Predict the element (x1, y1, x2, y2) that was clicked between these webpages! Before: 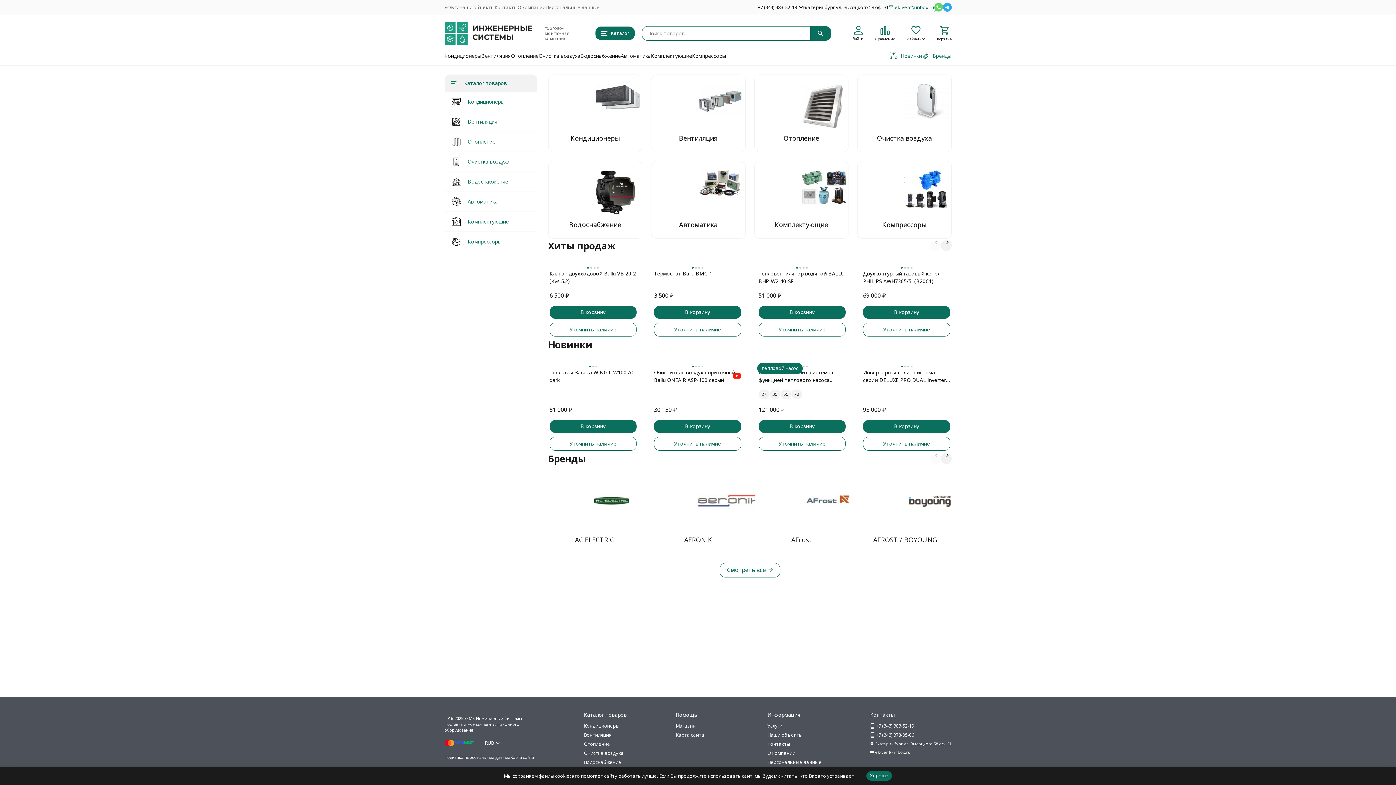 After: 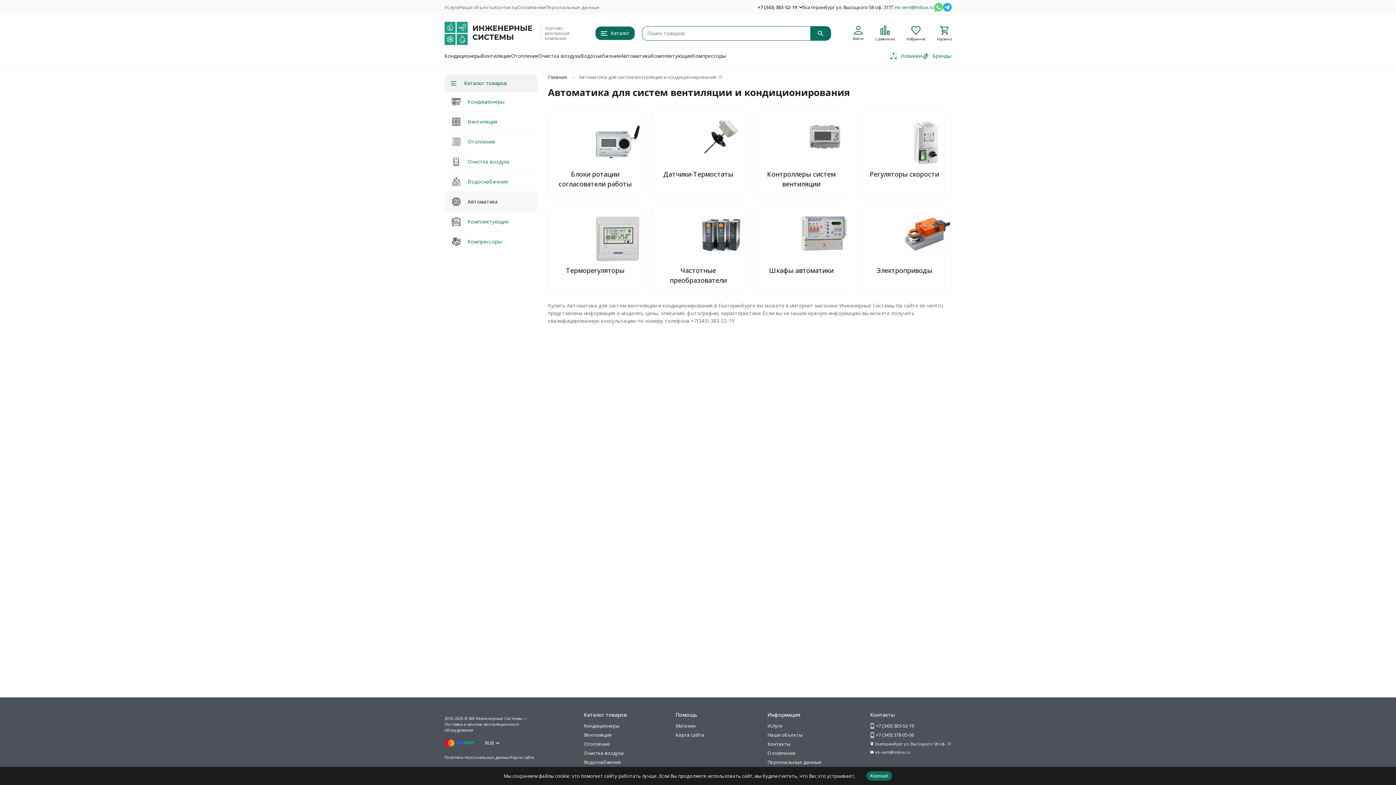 Action: bbox: (467, 198, 498, 205) label: Автоматика